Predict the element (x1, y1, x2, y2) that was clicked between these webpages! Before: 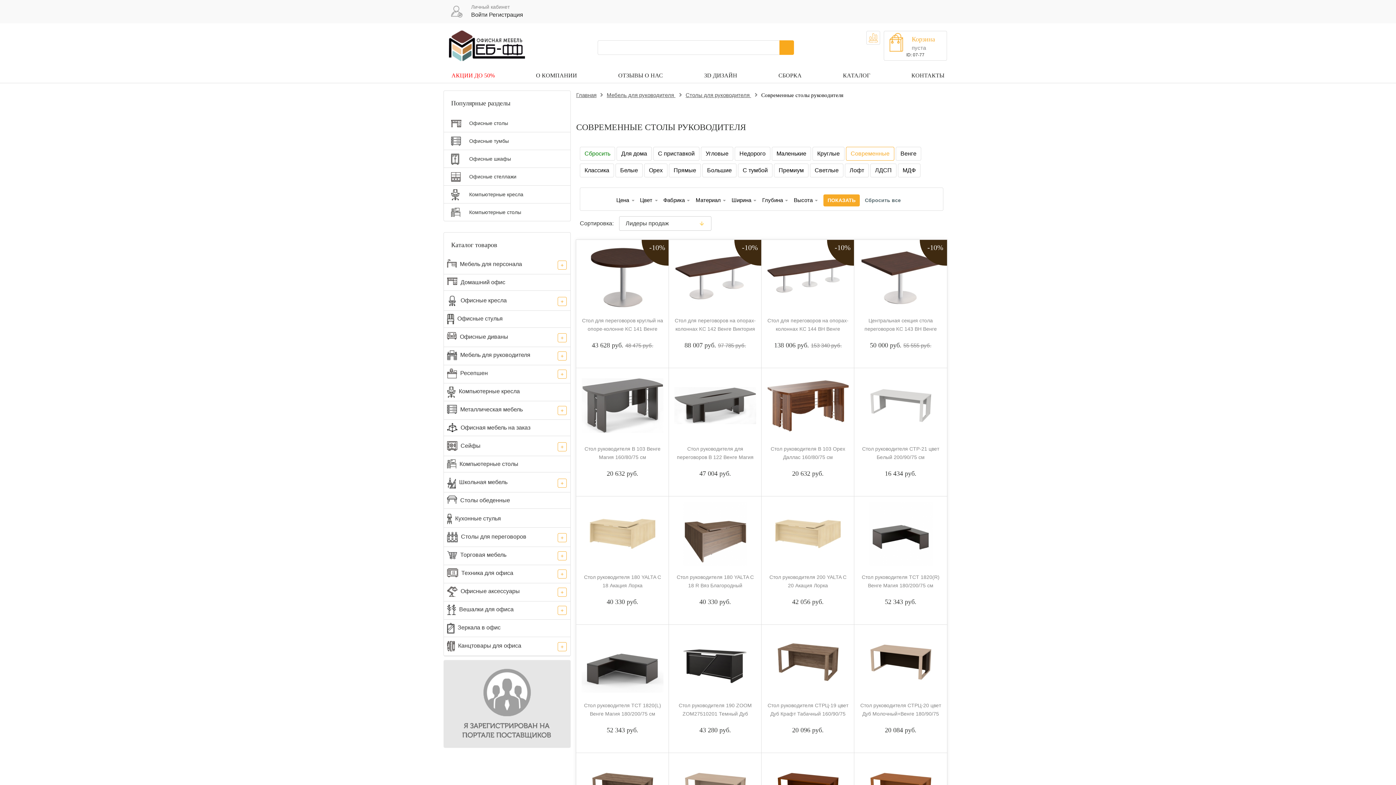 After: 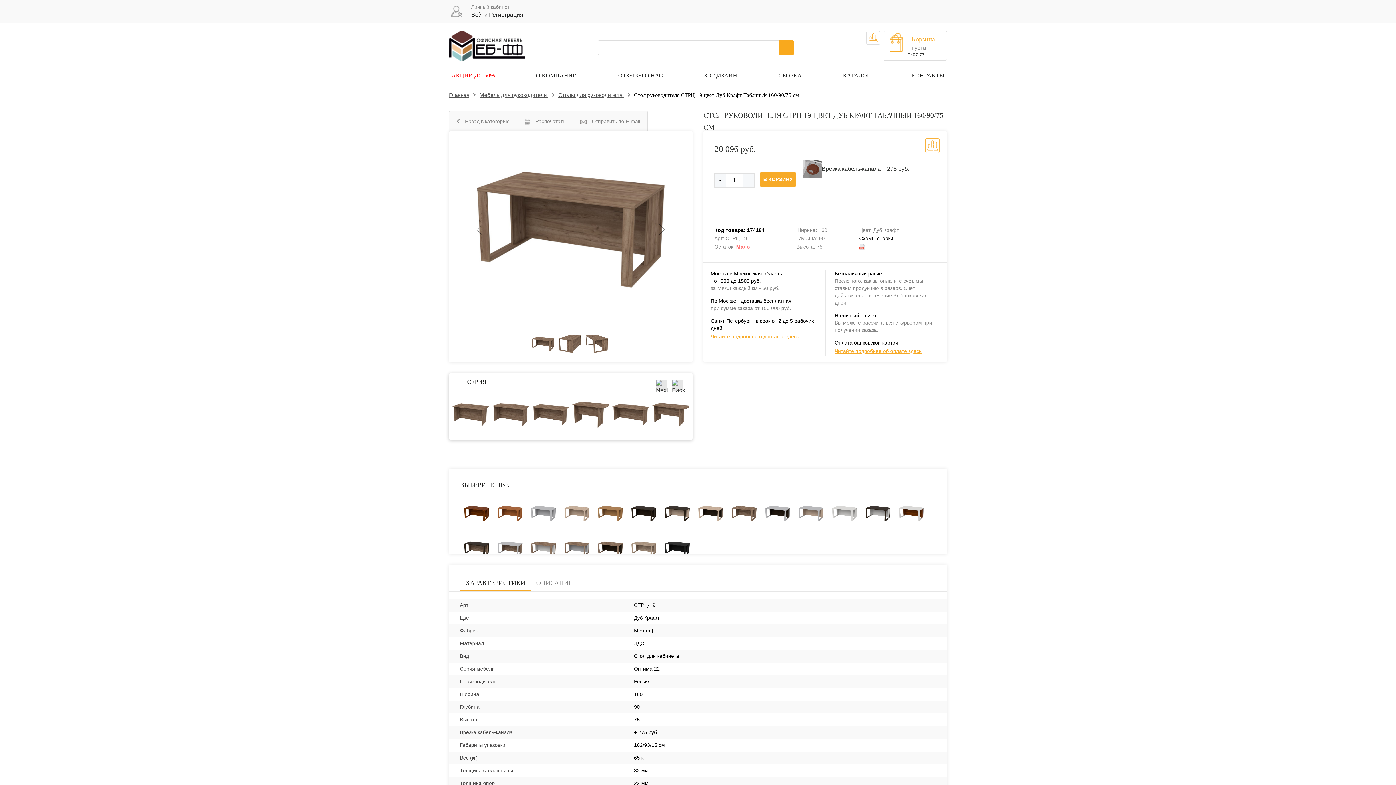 Action: label: Стол руководителя СТРЦ-19 цвет Дуб Крафт Табачный 160/90/75 см bbox: (767, 630, 849, 720)